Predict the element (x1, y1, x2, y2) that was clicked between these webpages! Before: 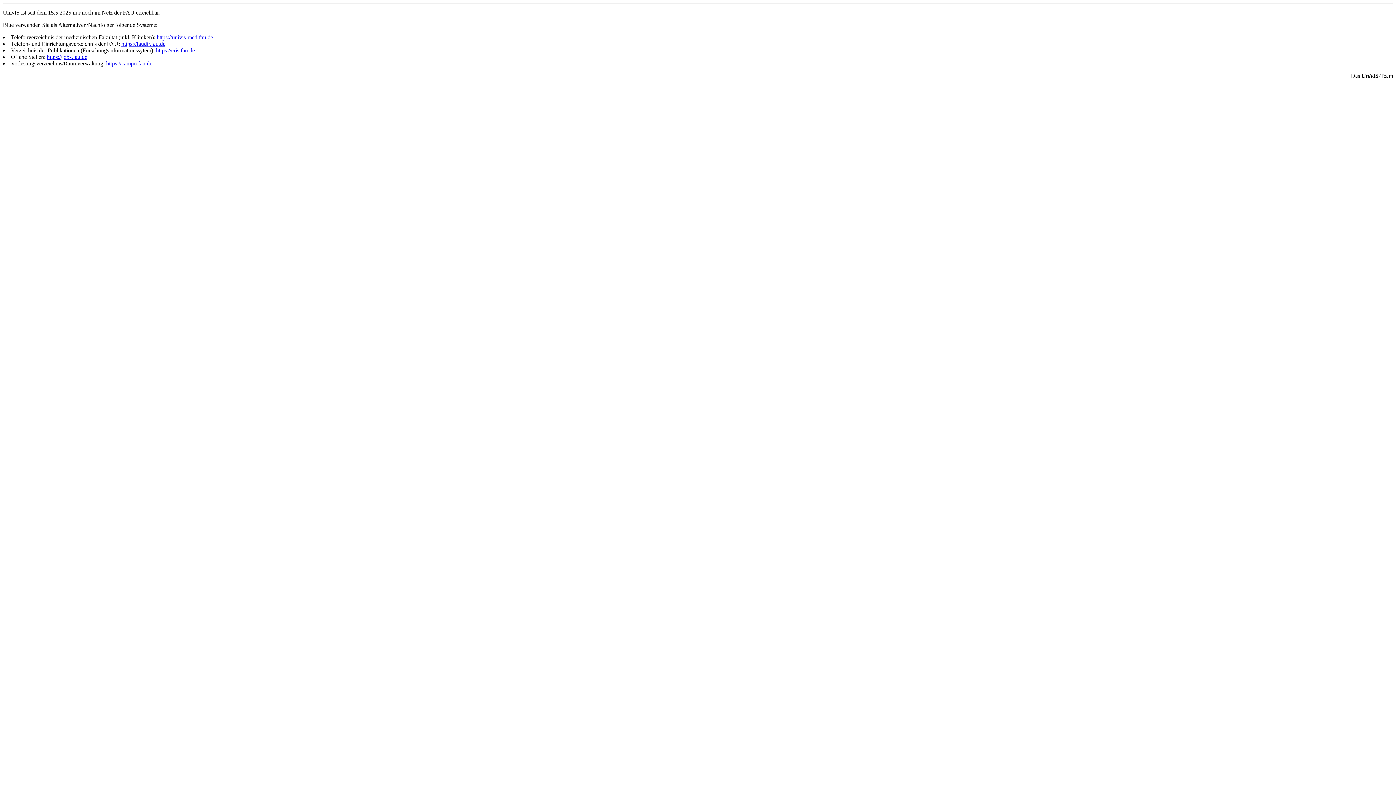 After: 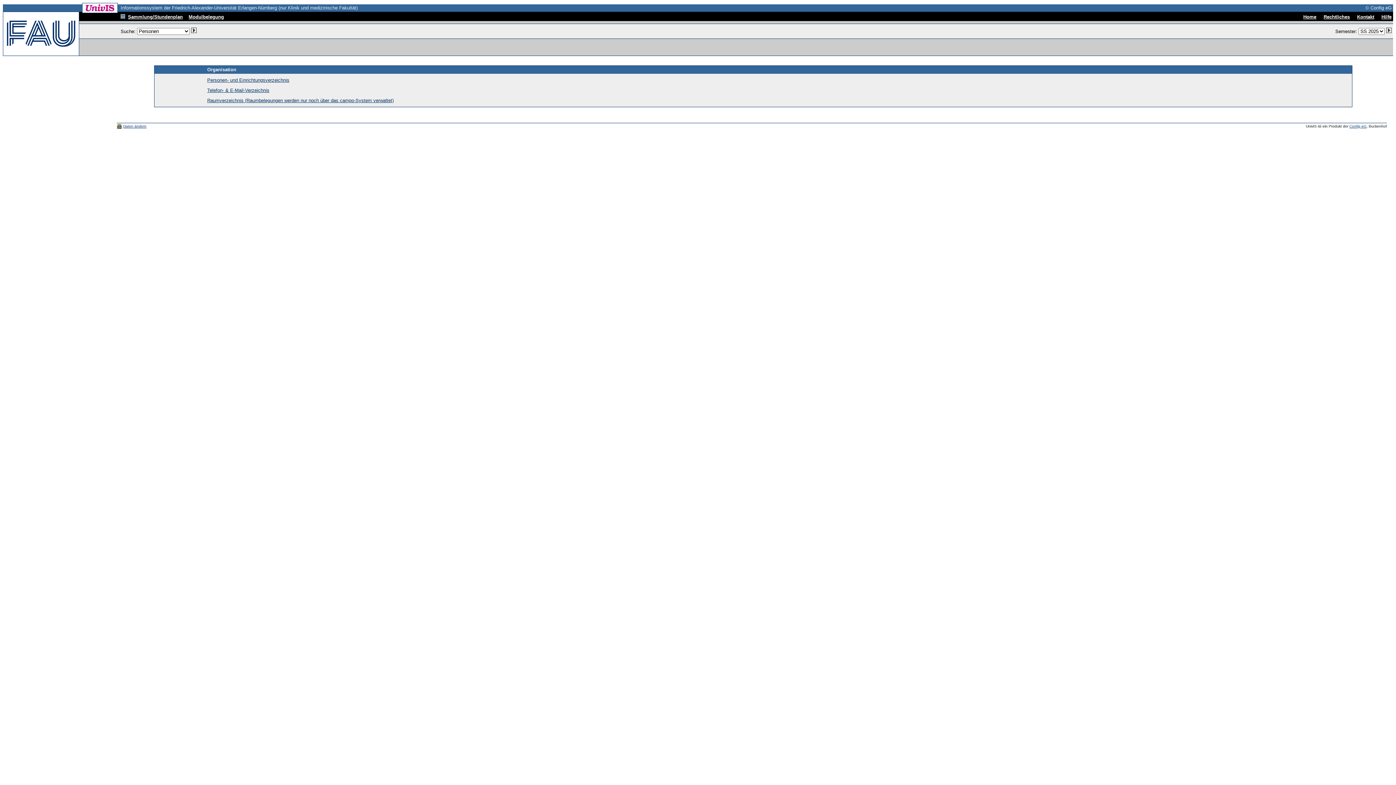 Action: label: https://univis-med.fau.de bbox: (156, 34, 213, 40)